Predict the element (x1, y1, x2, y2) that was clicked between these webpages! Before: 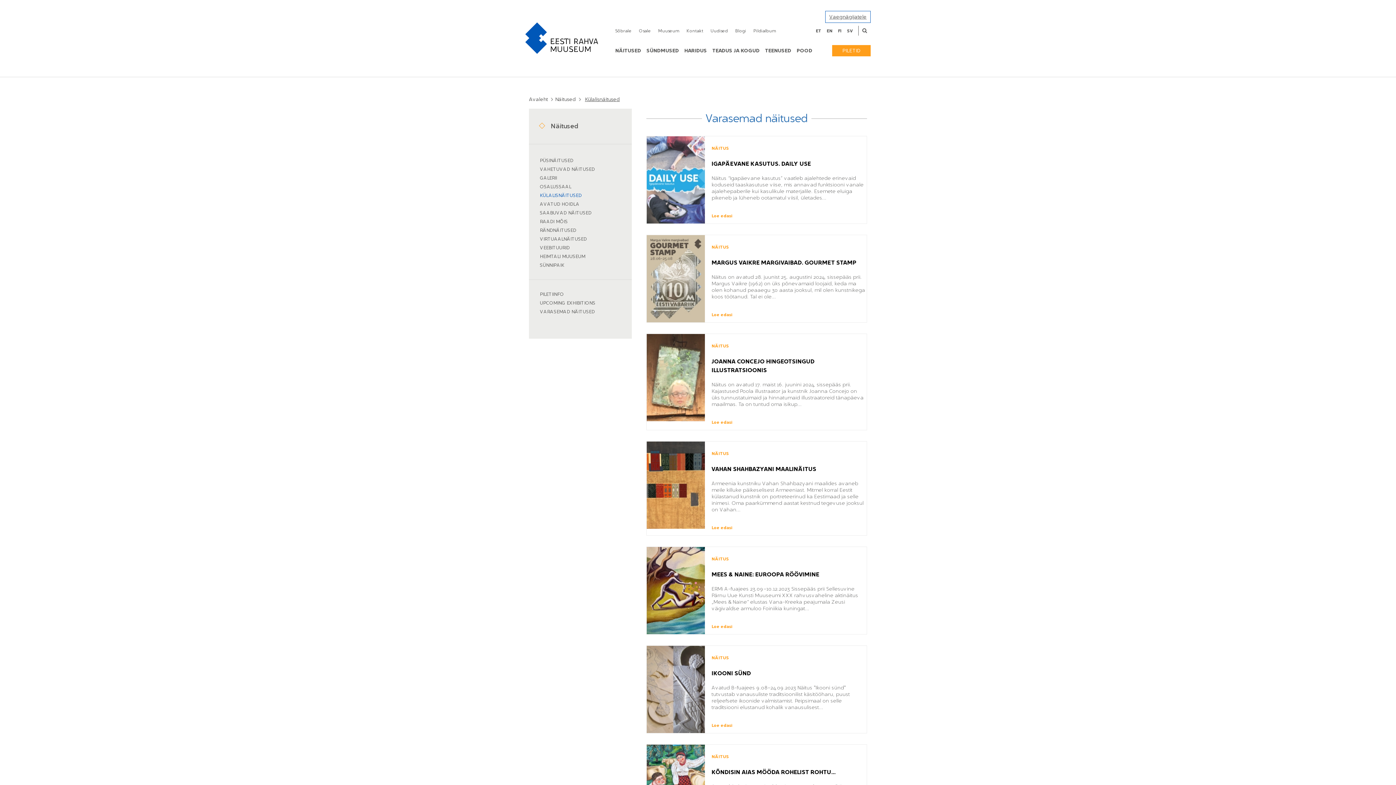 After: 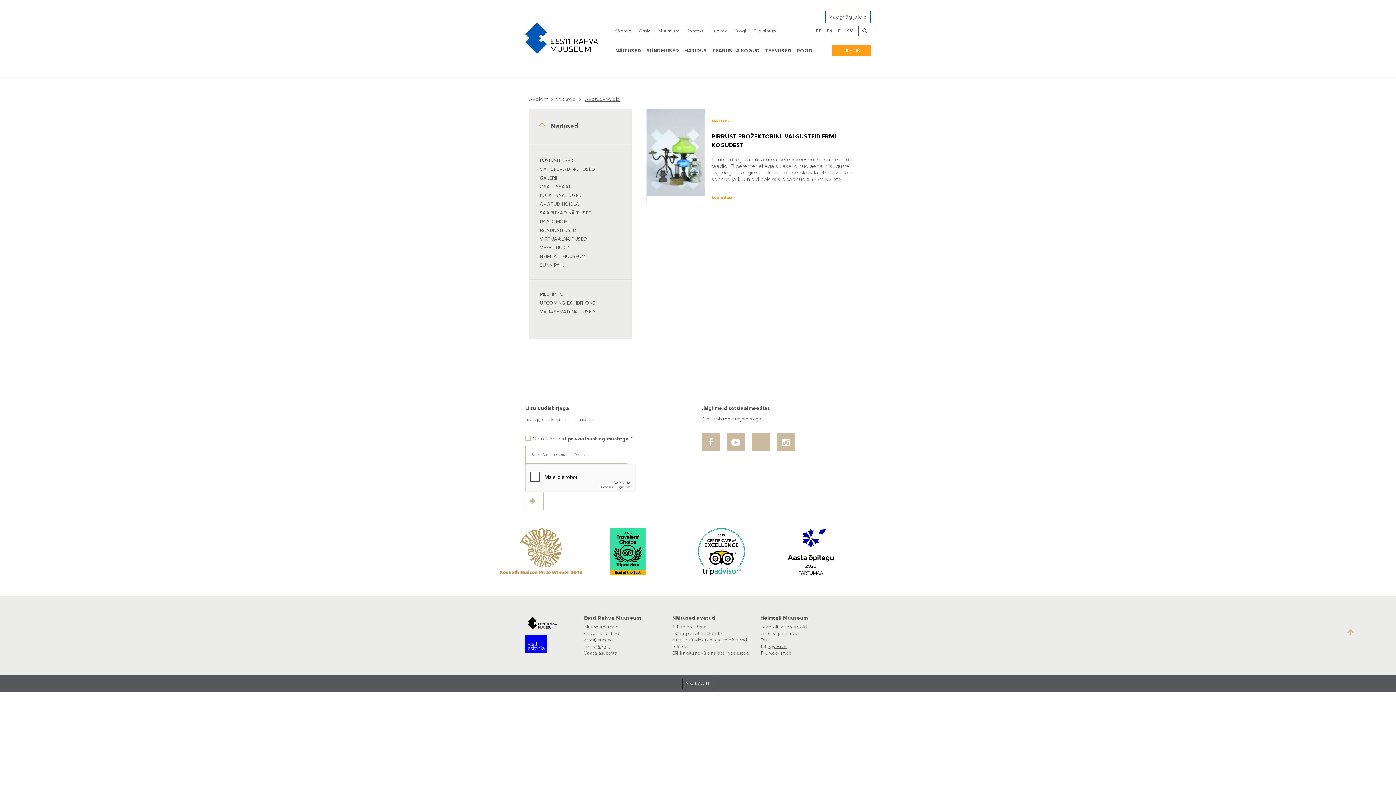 Action: bbox: (540, 200, 621, 207) label: AVATUD HOIDLA